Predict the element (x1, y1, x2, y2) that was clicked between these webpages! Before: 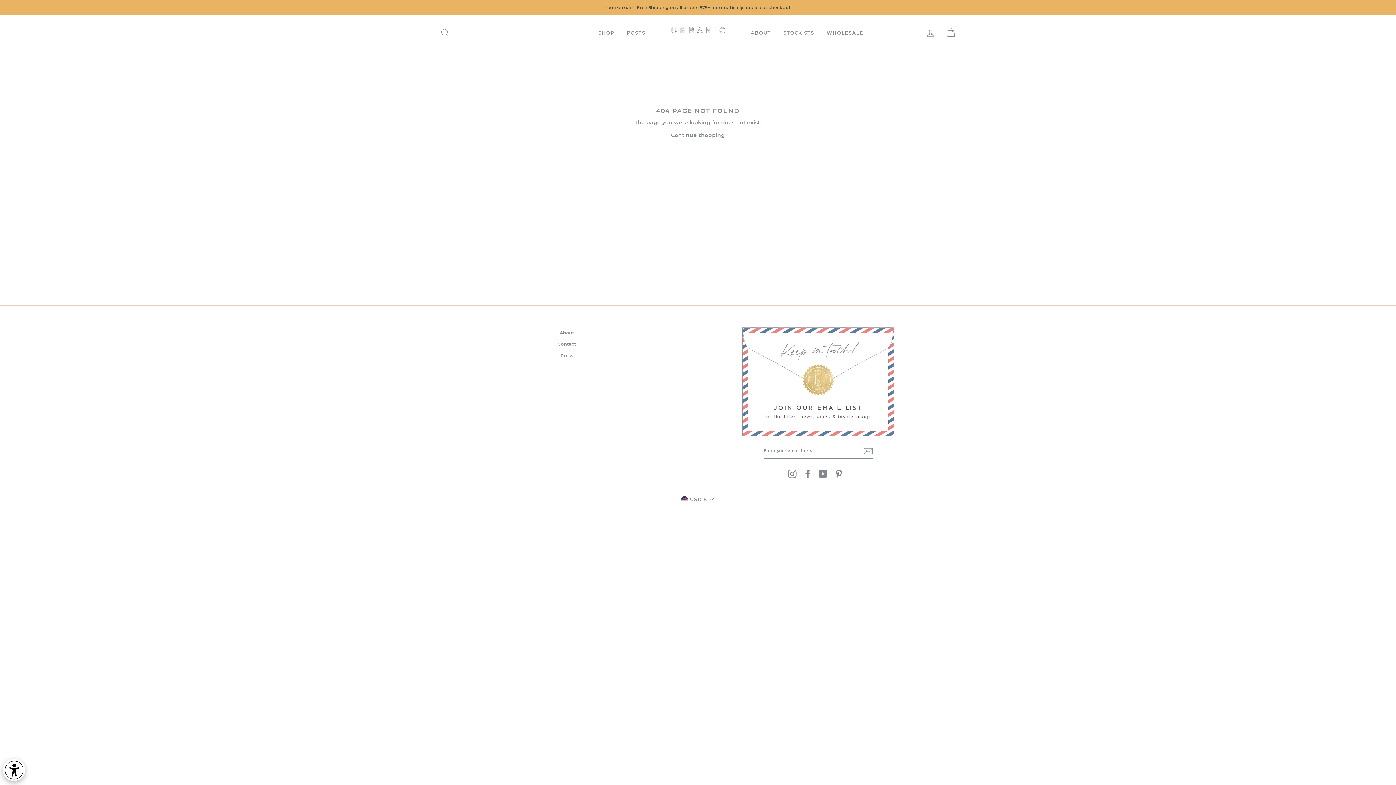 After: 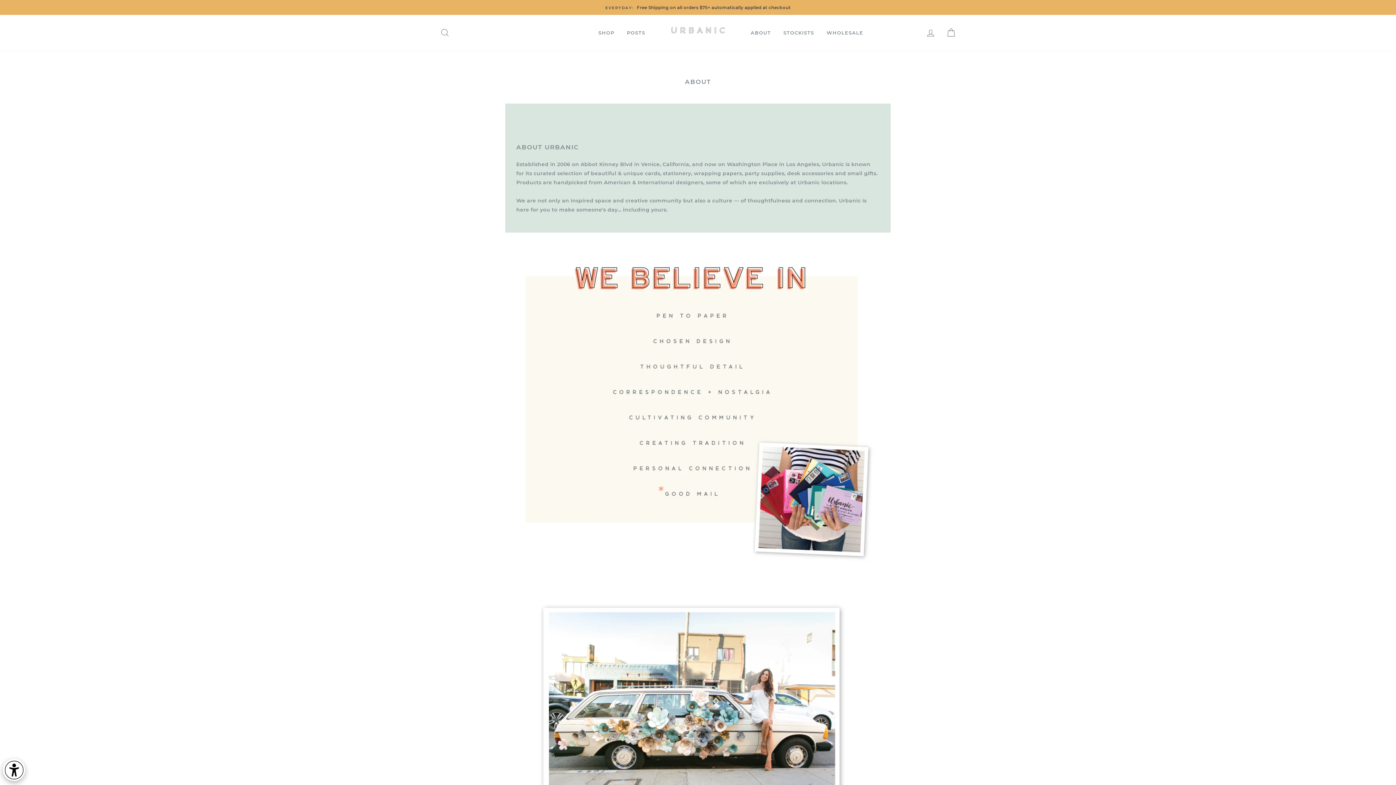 Action: bbox: (559, 327, 574, 338) label: About